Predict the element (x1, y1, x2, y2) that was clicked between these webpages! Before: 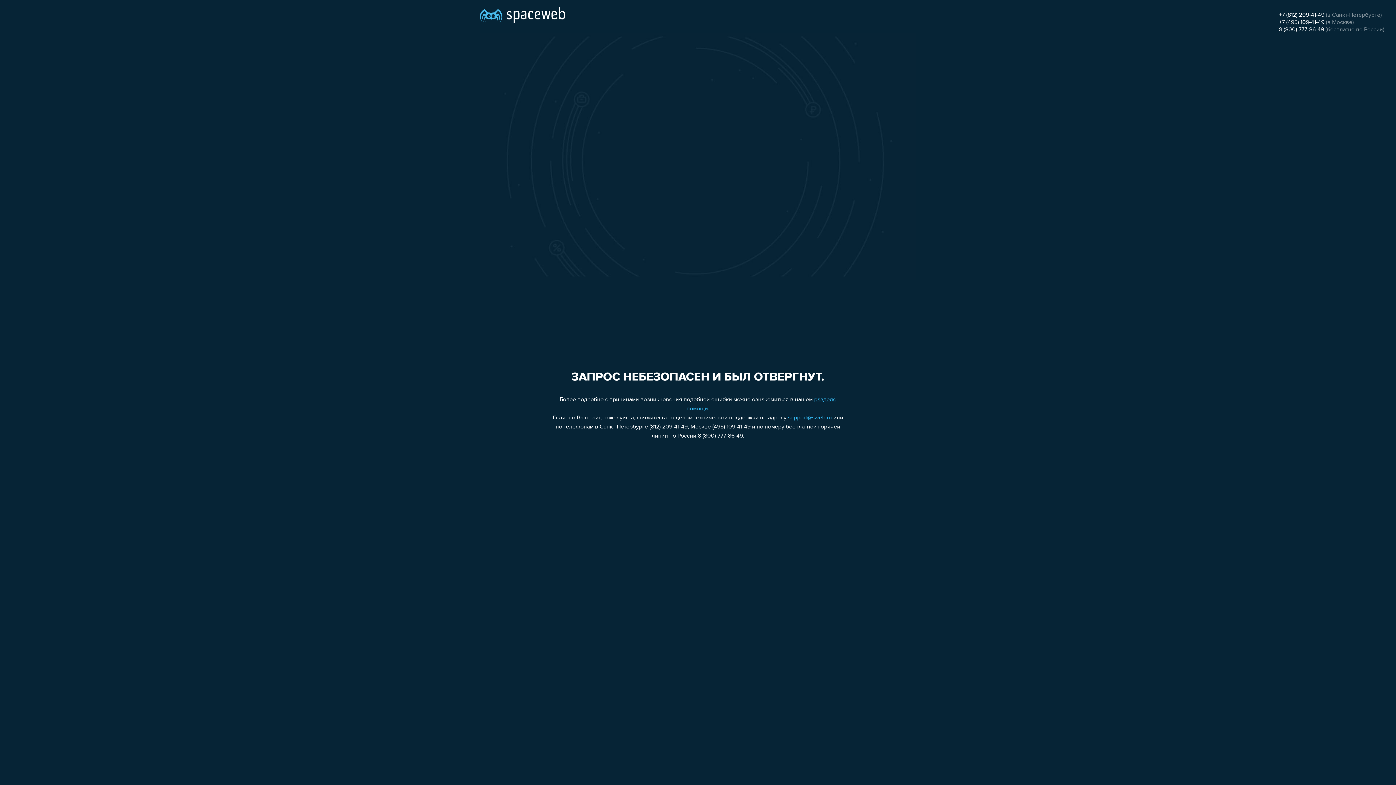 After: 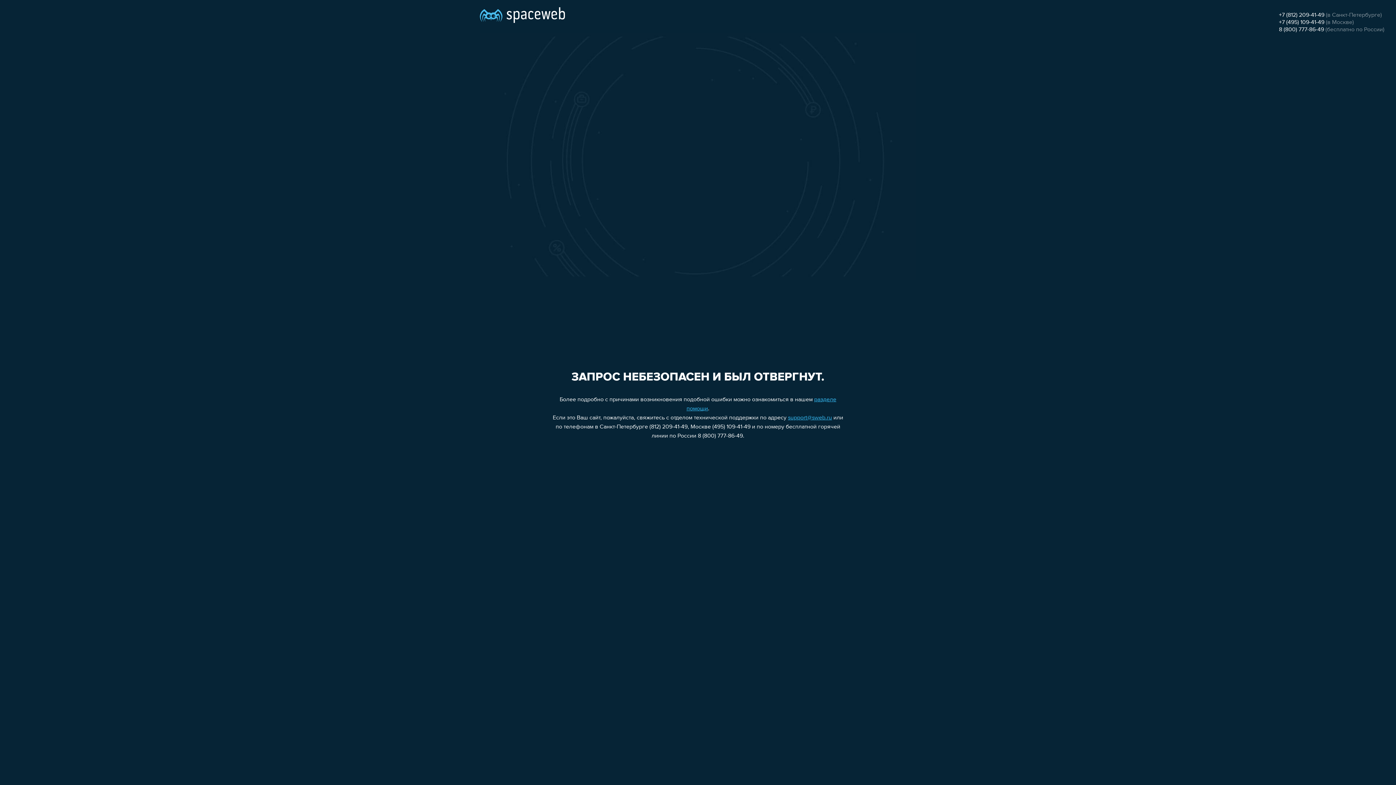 Action: bbox: (1279, 26, 1324, 32) label: 8 (800) 777-86-49